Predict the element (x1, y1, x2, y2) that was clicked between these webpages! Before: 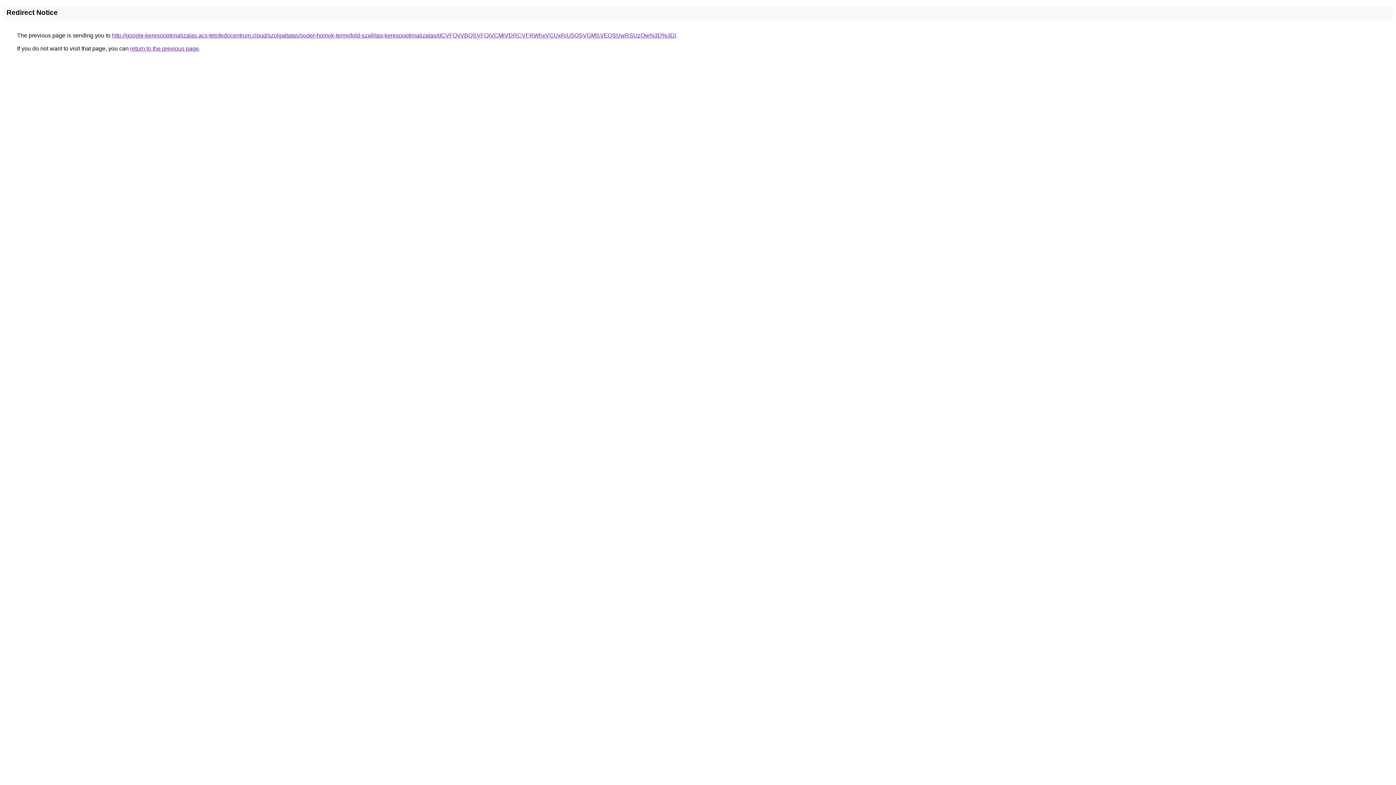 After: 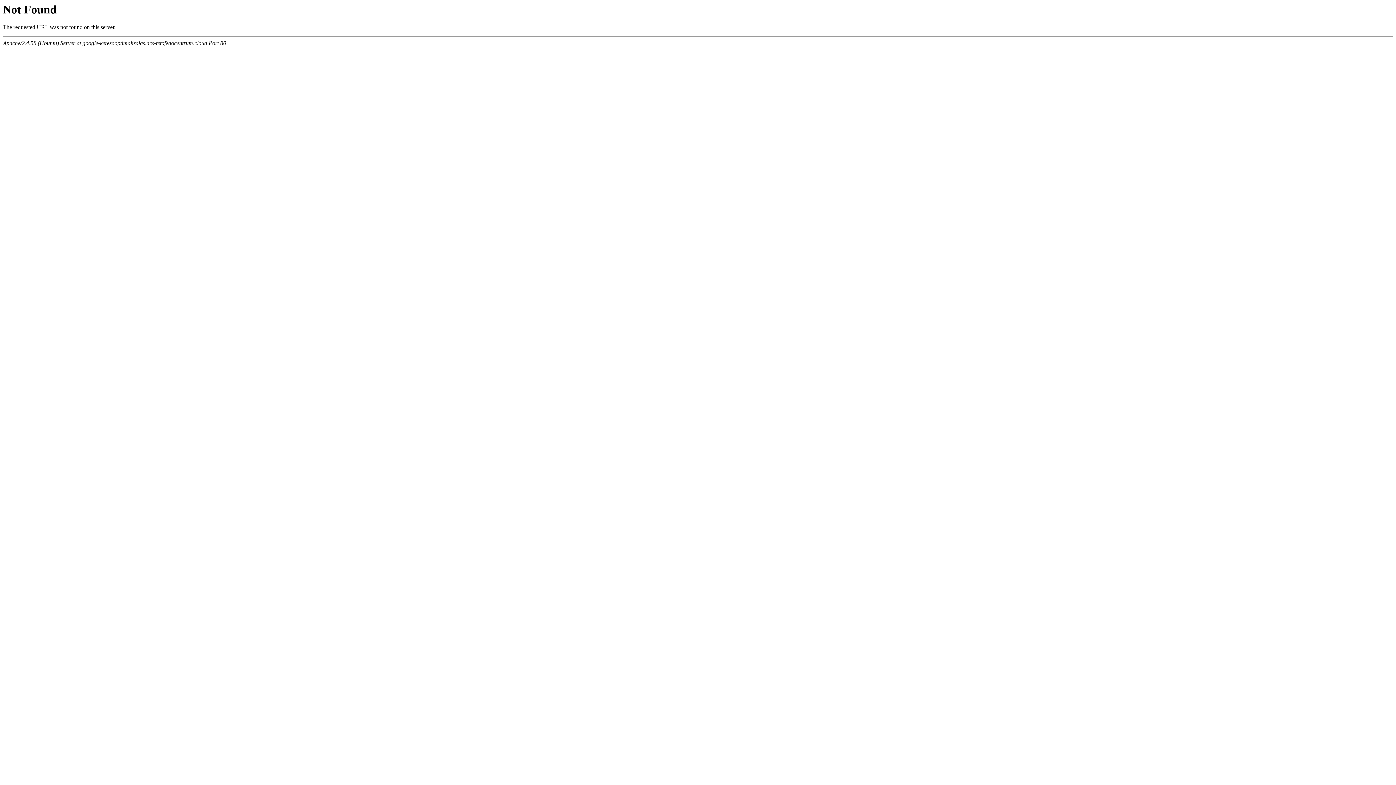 Action: bbox: (112, 32, 676, 38) label: http://google-keresooptimalizalas.acs-tetofedocentrum.cloud/szolgaltatas/soder-homok-termofold-szallitas-keresooptimalizalas/dCVFQyVBQSVFQiVCMiVDRCVFRWhxVCUxRiU5QSVGMSVEQSUwRSUzQw%3D%3D/